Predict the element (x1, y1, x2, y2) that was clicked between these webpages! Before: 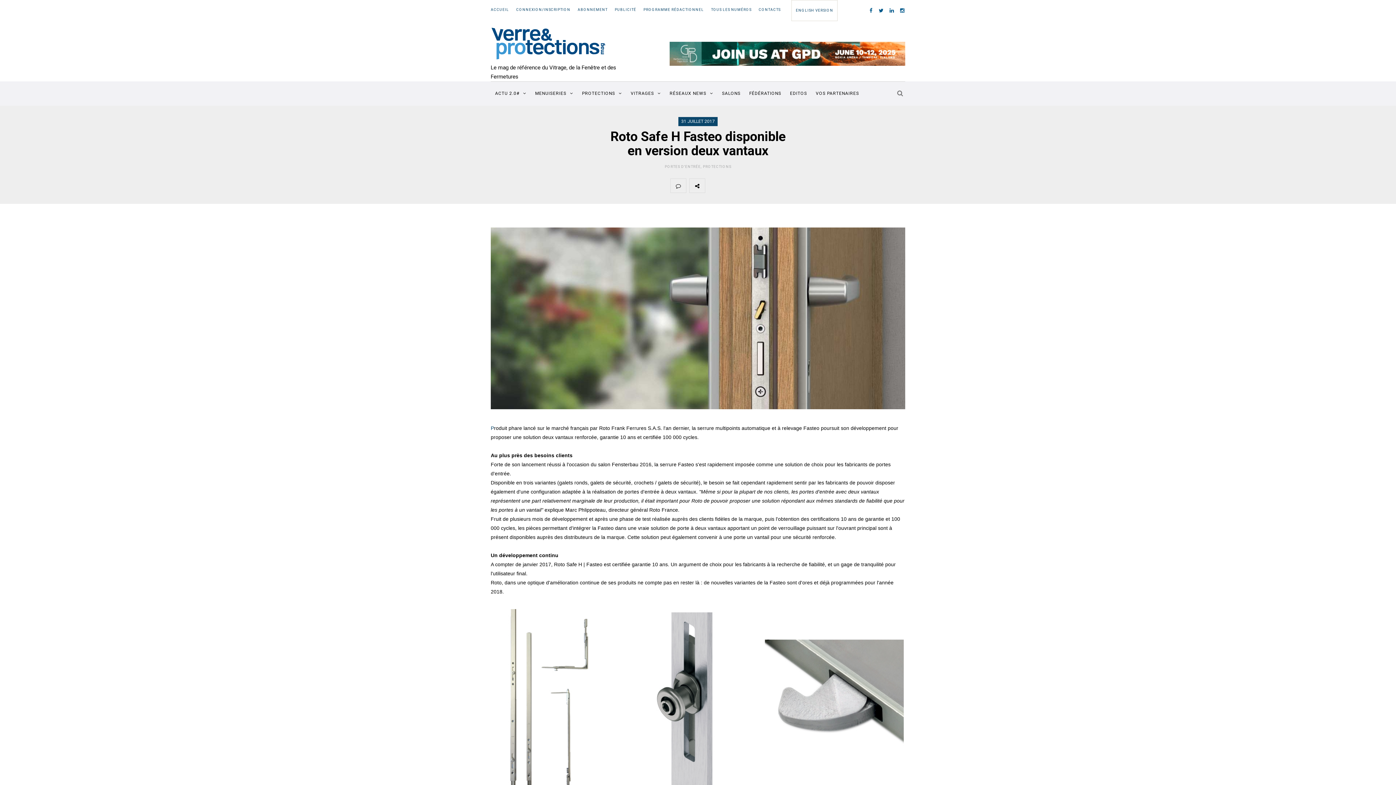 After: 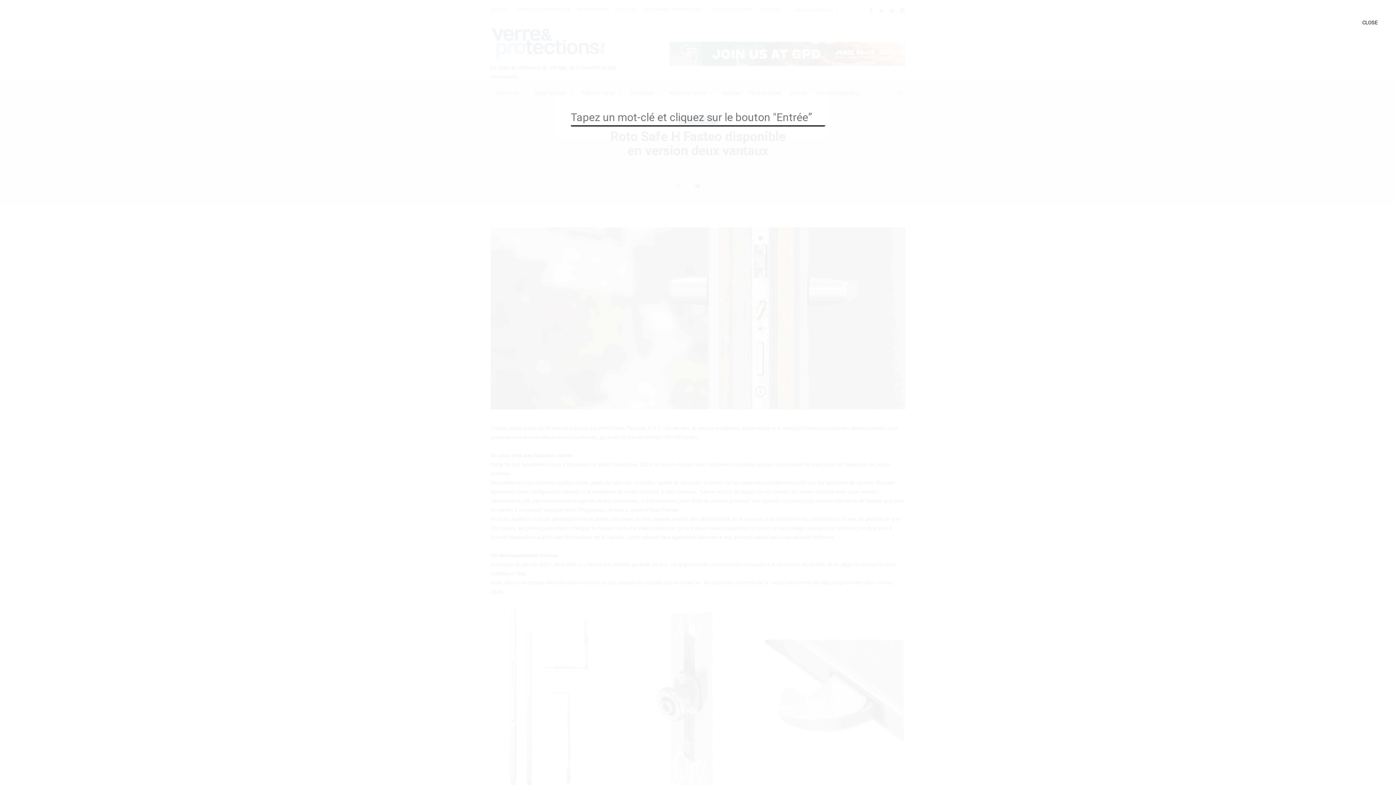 Action: bbox: (895, 86, 905, 100)